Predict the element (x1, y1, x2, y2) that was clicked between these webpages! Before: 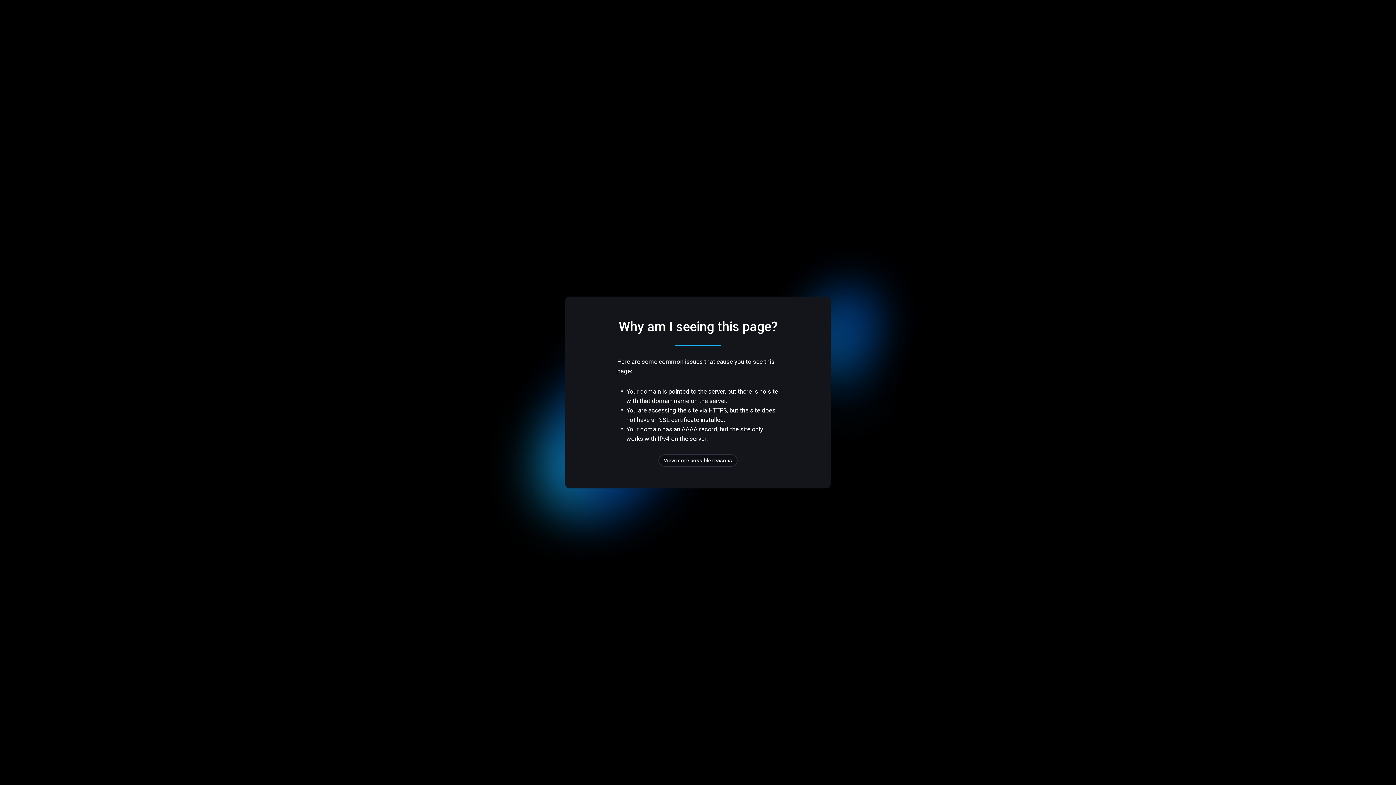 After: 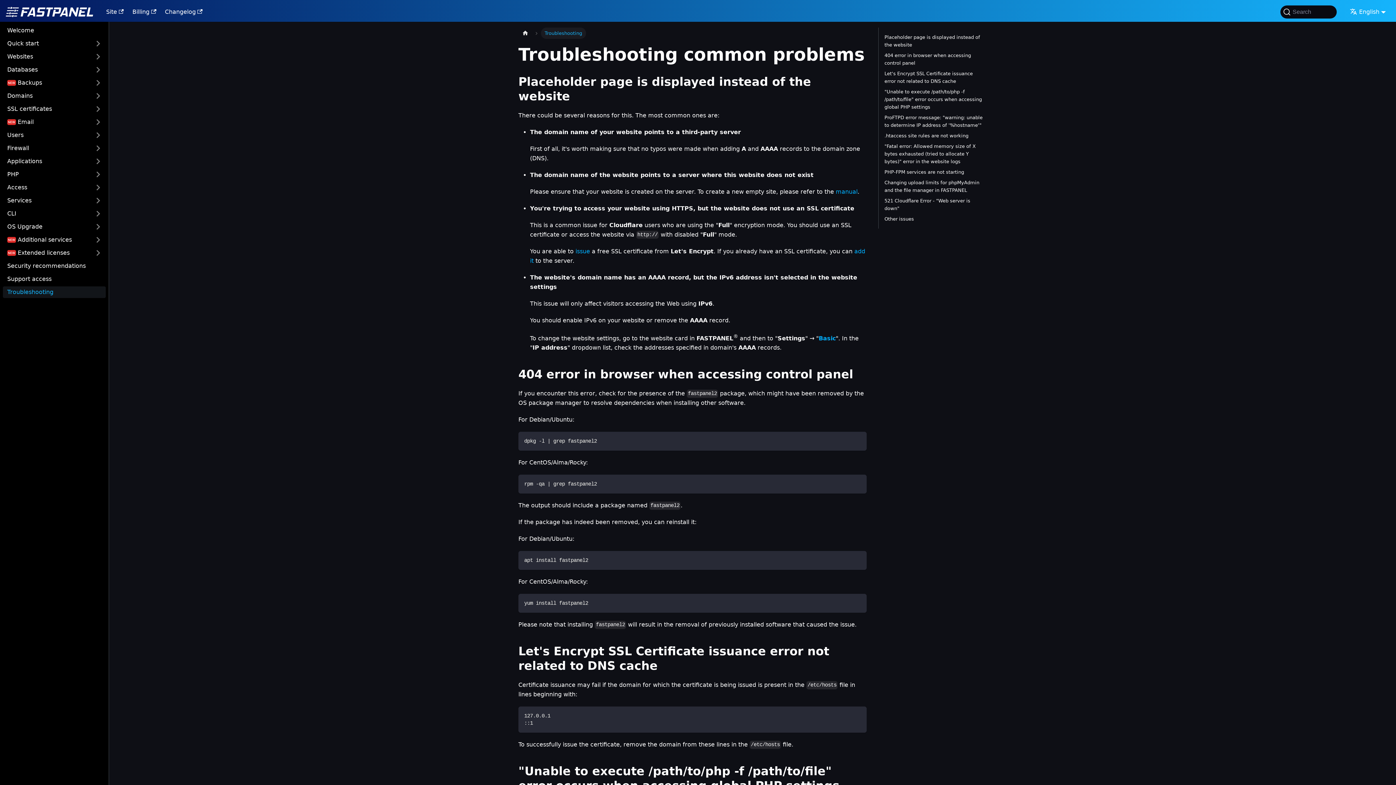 Action: label: View more possible reasons bbox: (658, 454, 737, 466)